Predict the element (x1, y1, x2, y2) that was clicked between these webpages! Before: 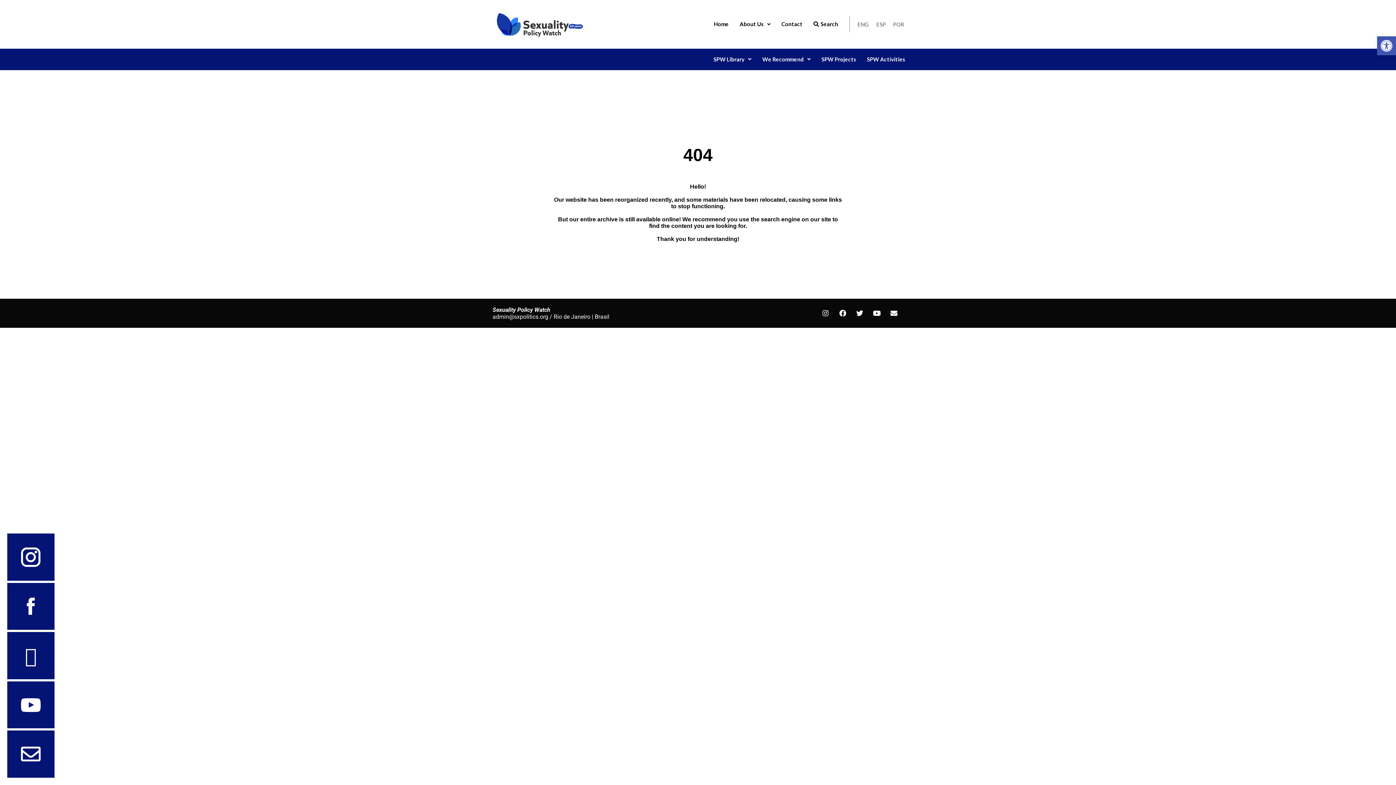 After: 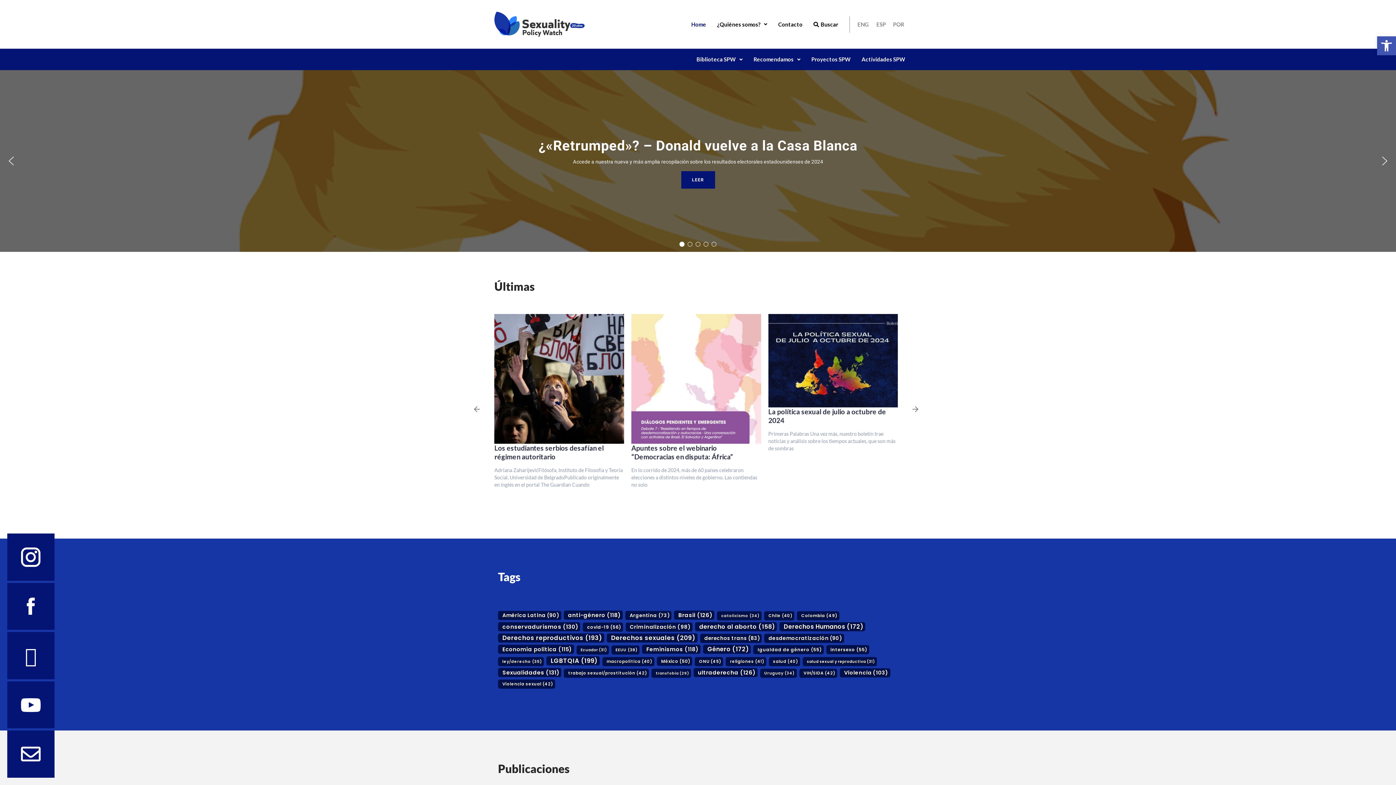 Action: label: ESP bbox: (876, 15, 893, 33)